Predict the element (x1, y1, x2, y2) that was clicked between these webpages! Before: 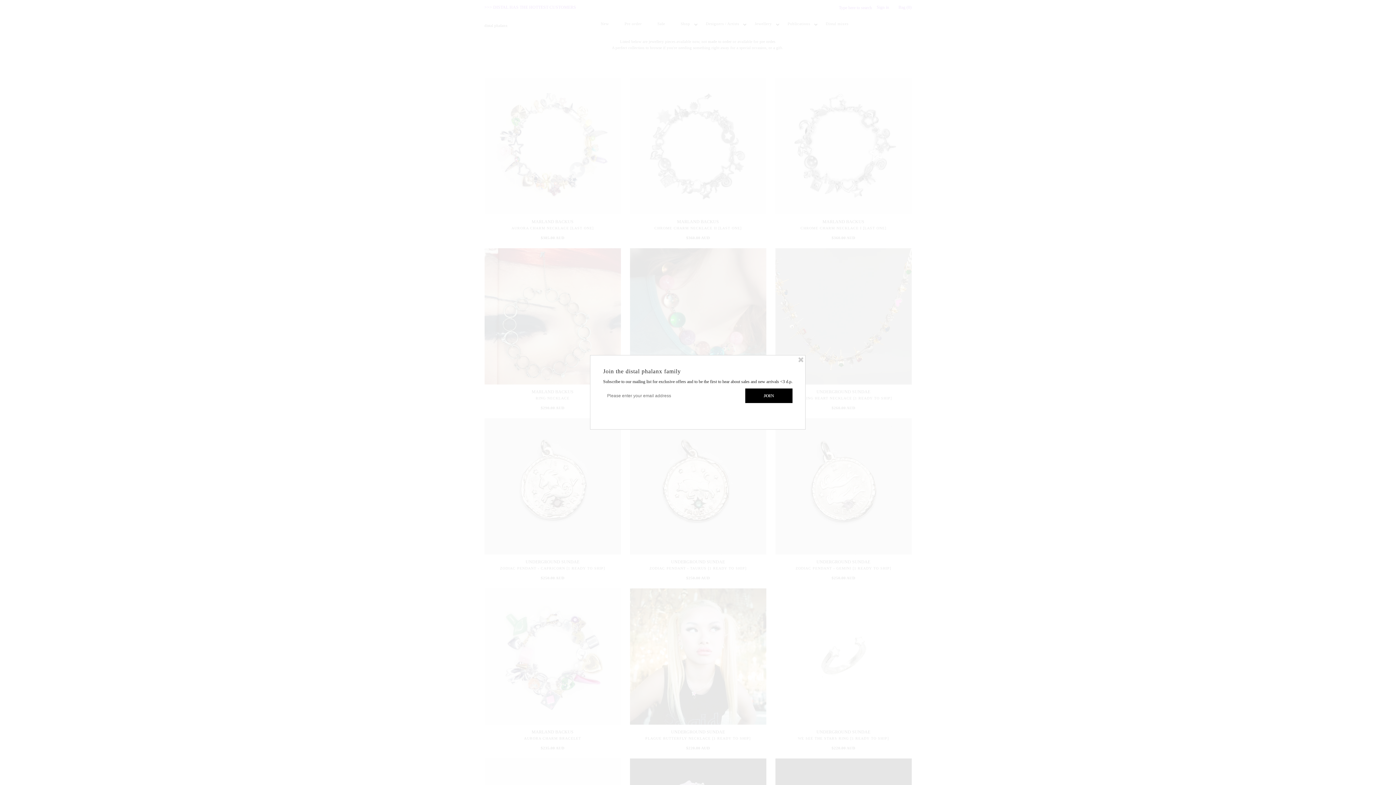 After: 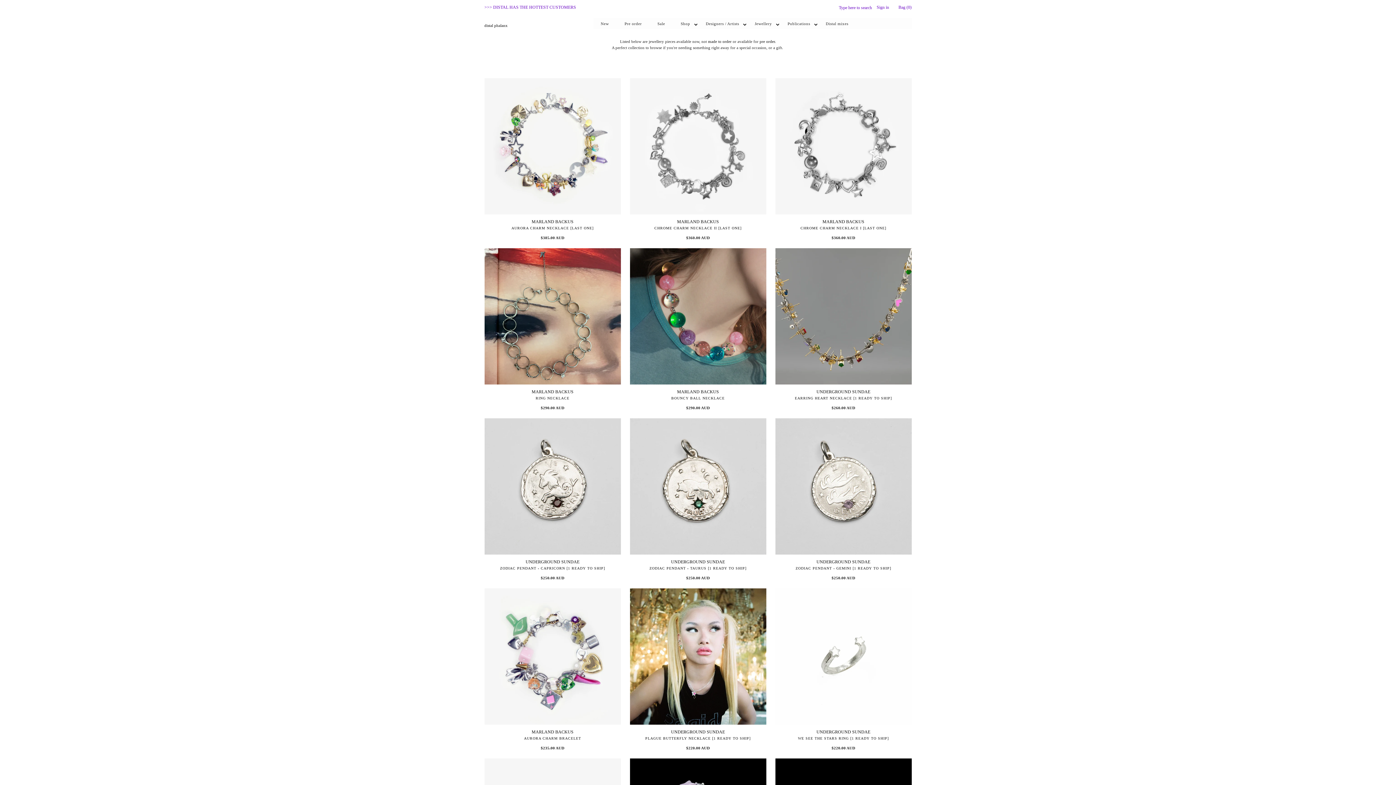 Action: bbox: (797, 356, 804, 363)